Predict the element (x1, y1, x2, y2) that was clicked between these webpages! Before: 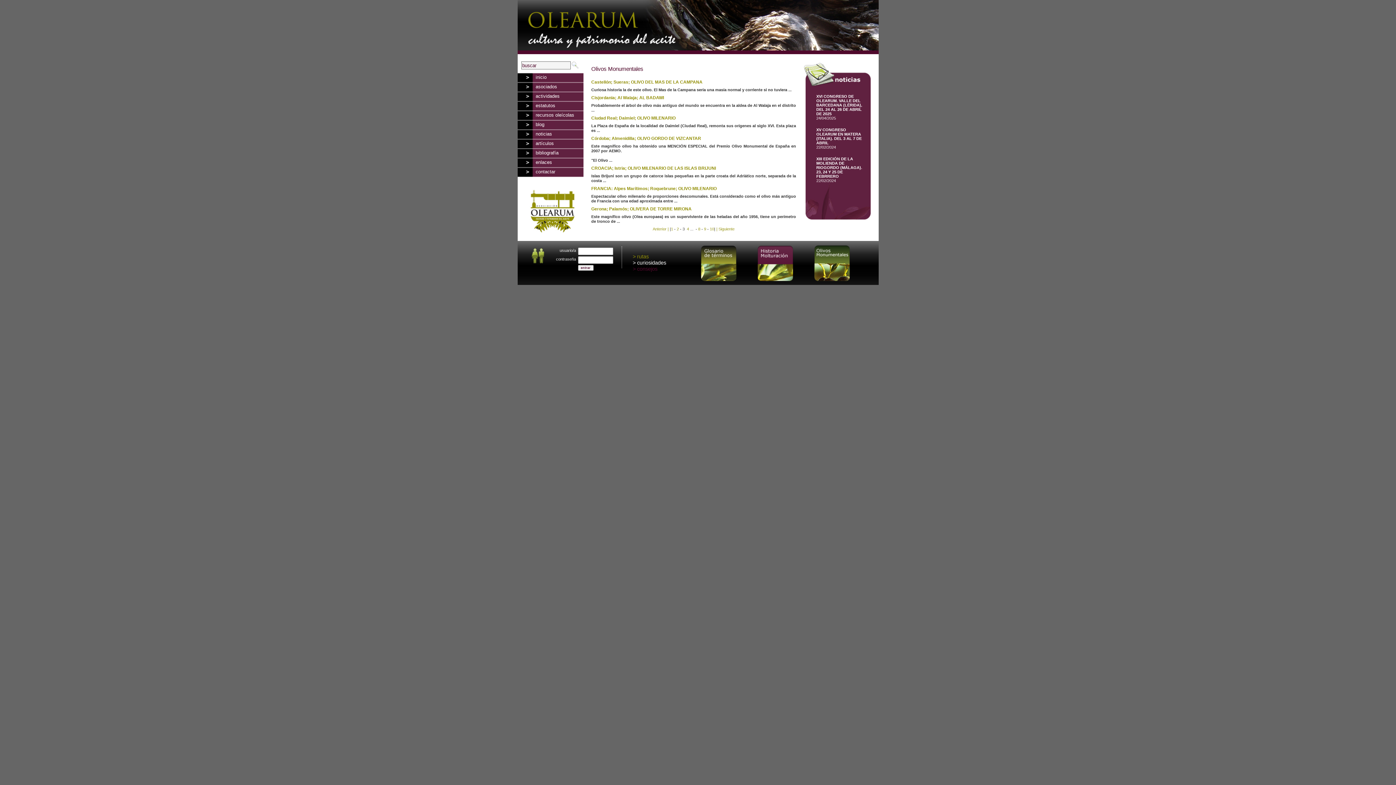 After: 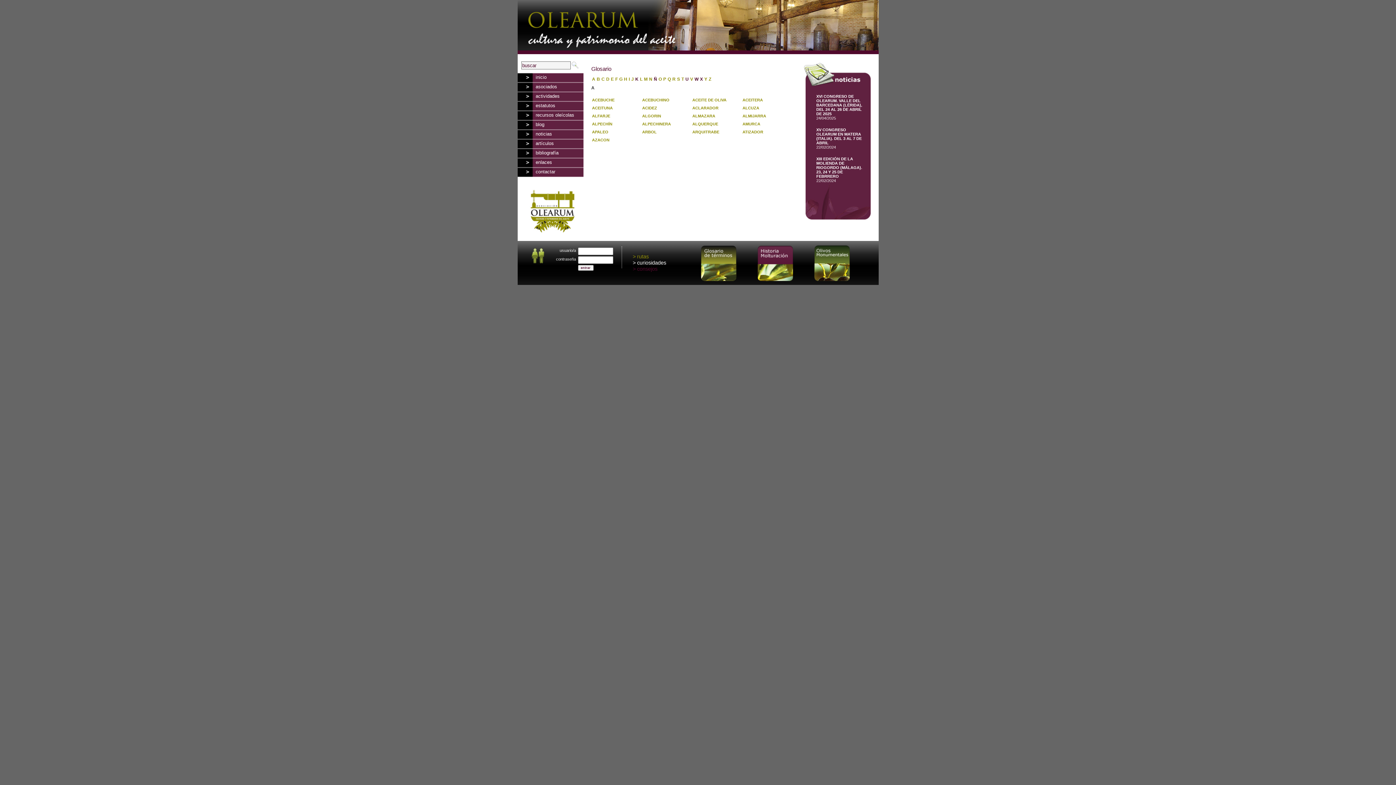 Action: bbox: (700, 277, 736, 282)